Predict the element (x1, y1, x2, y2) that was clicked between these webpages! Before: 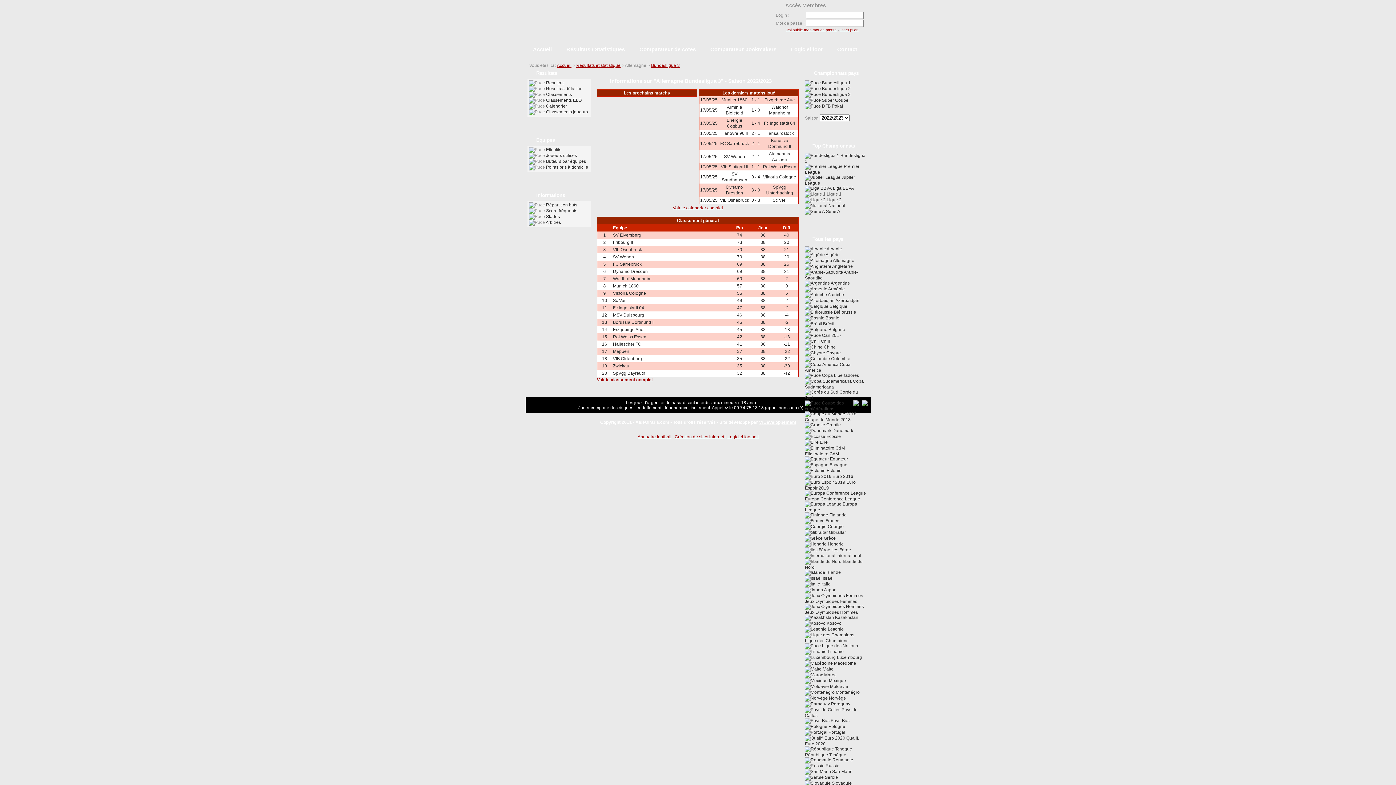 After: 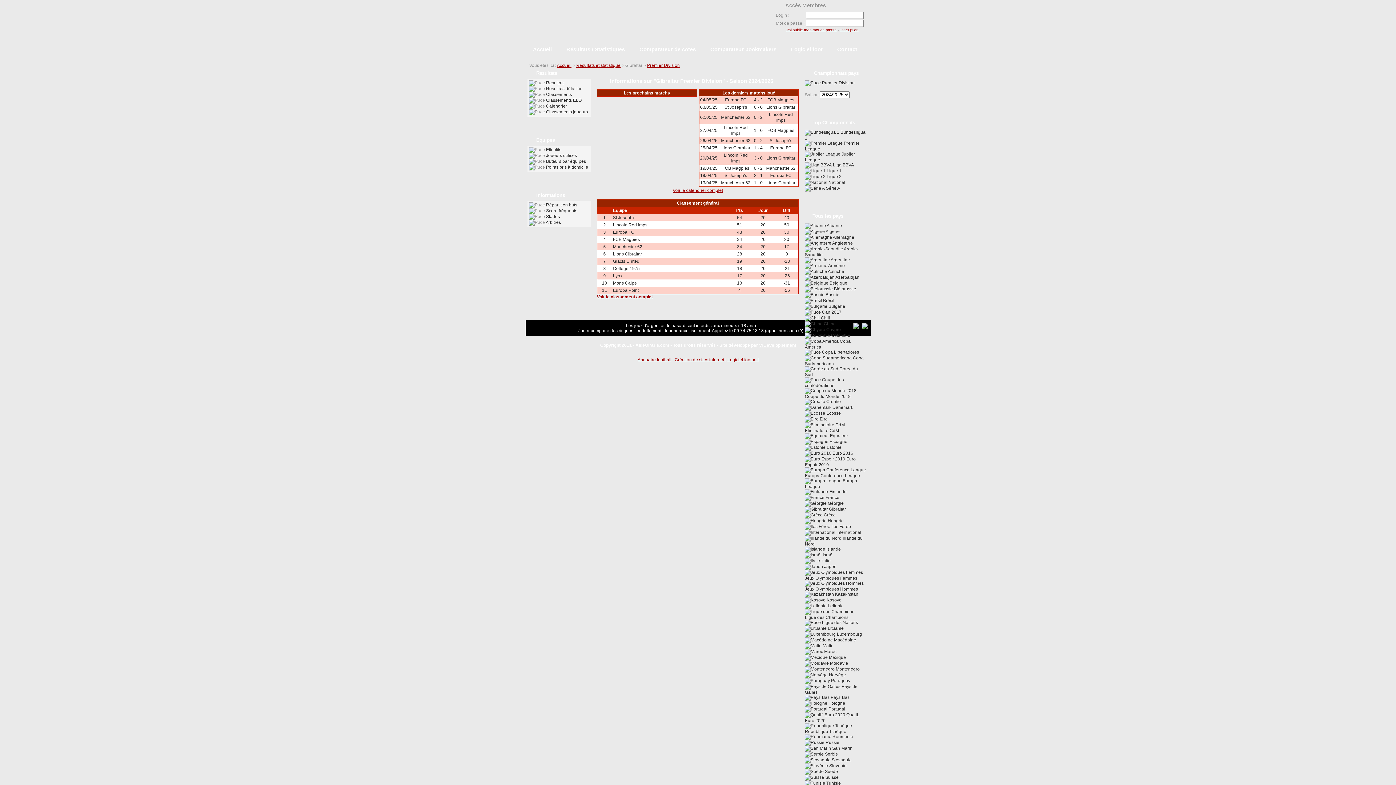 Action: label:  Gibraltar bbox: (805, 530, 846, 535)